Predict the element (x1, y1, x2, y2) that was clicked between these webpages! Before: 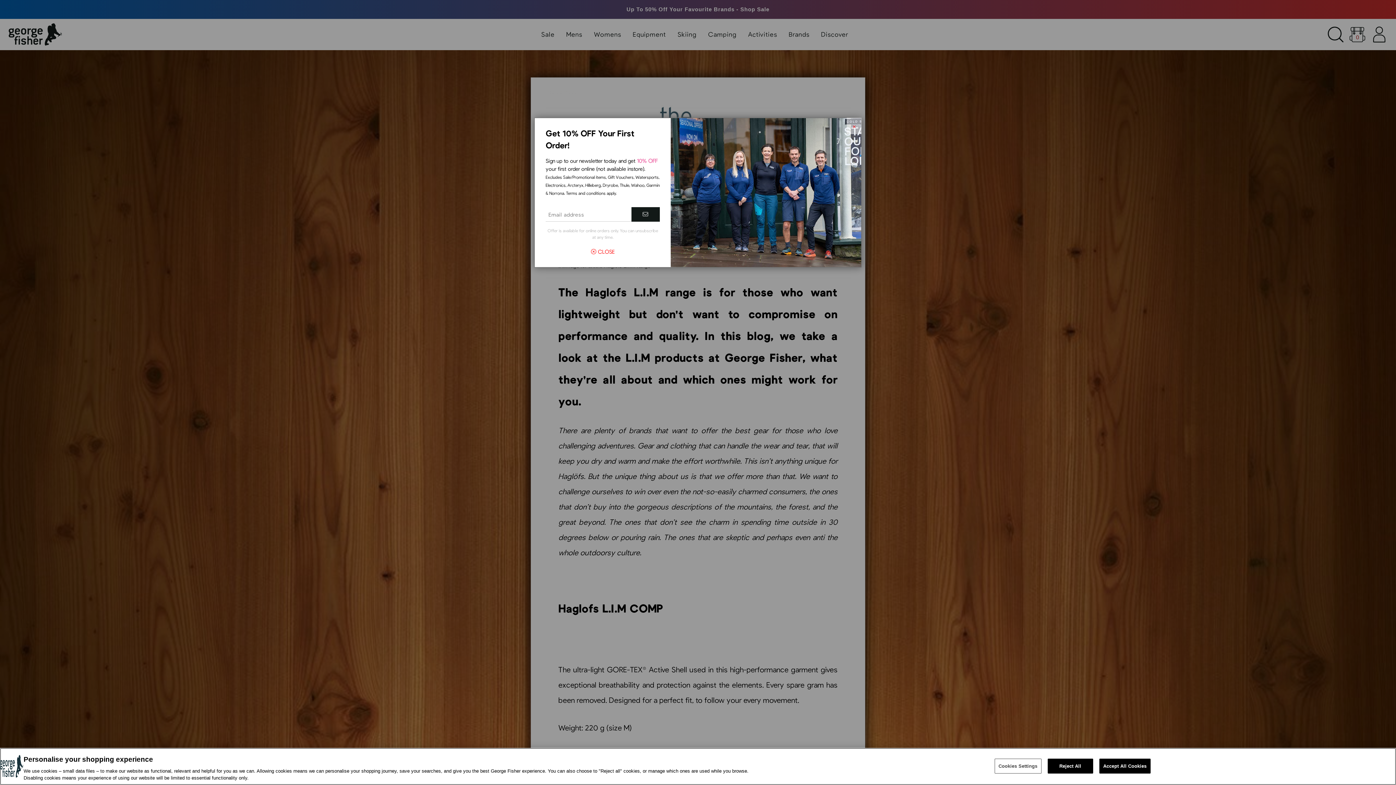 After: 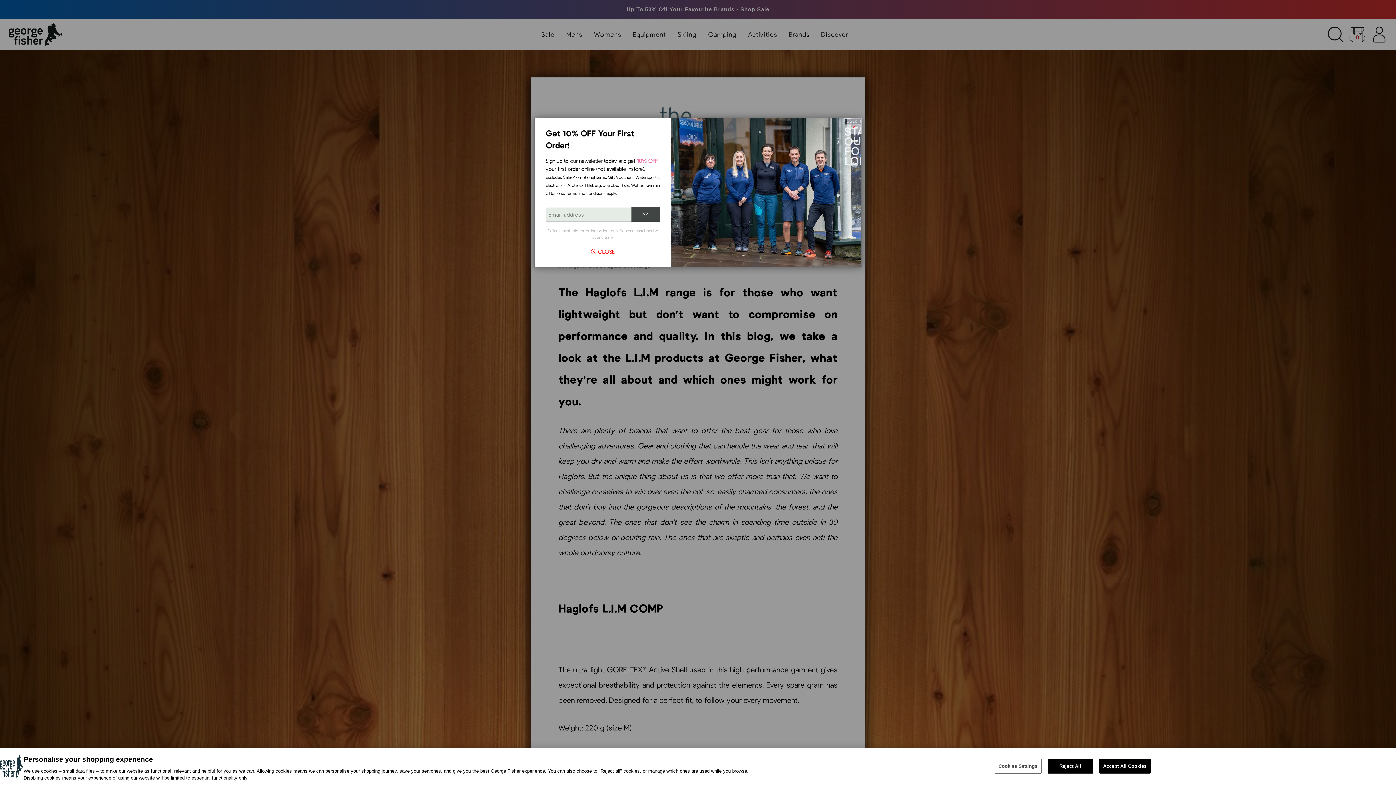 Action: bbox: (631, 207, 660, 221)